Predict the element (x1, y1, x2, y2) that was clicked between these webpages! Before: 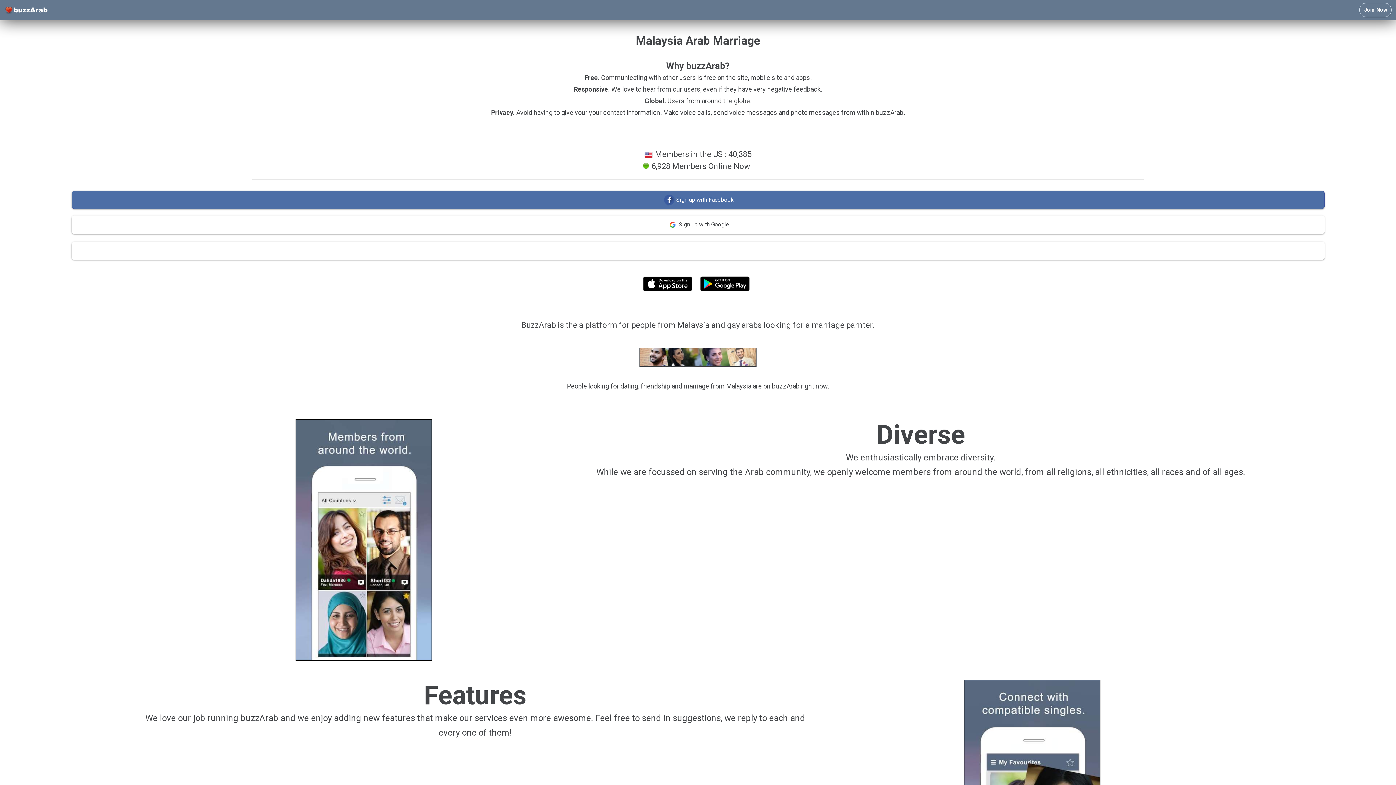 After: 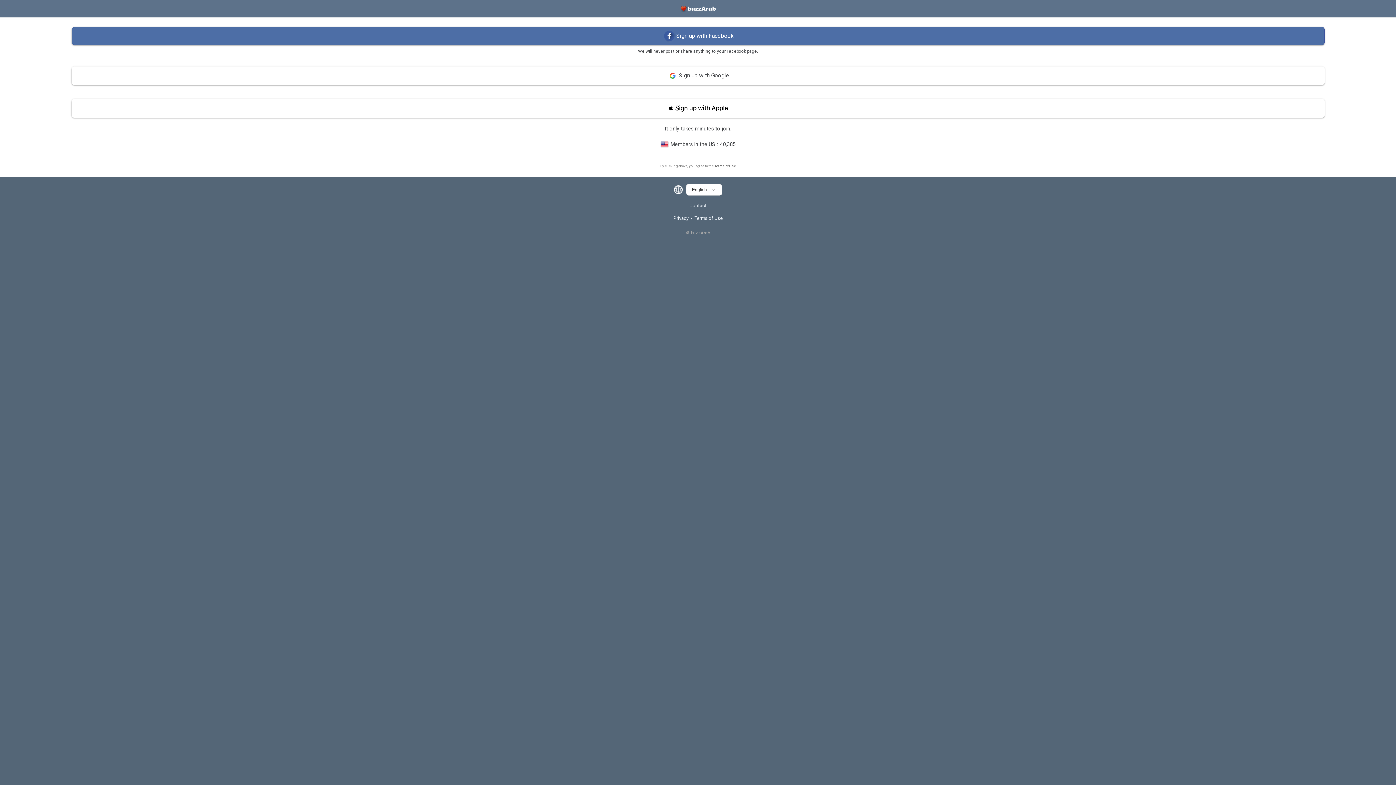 Action: bbox: (1359, 2, 1392, 17) label: Join Now